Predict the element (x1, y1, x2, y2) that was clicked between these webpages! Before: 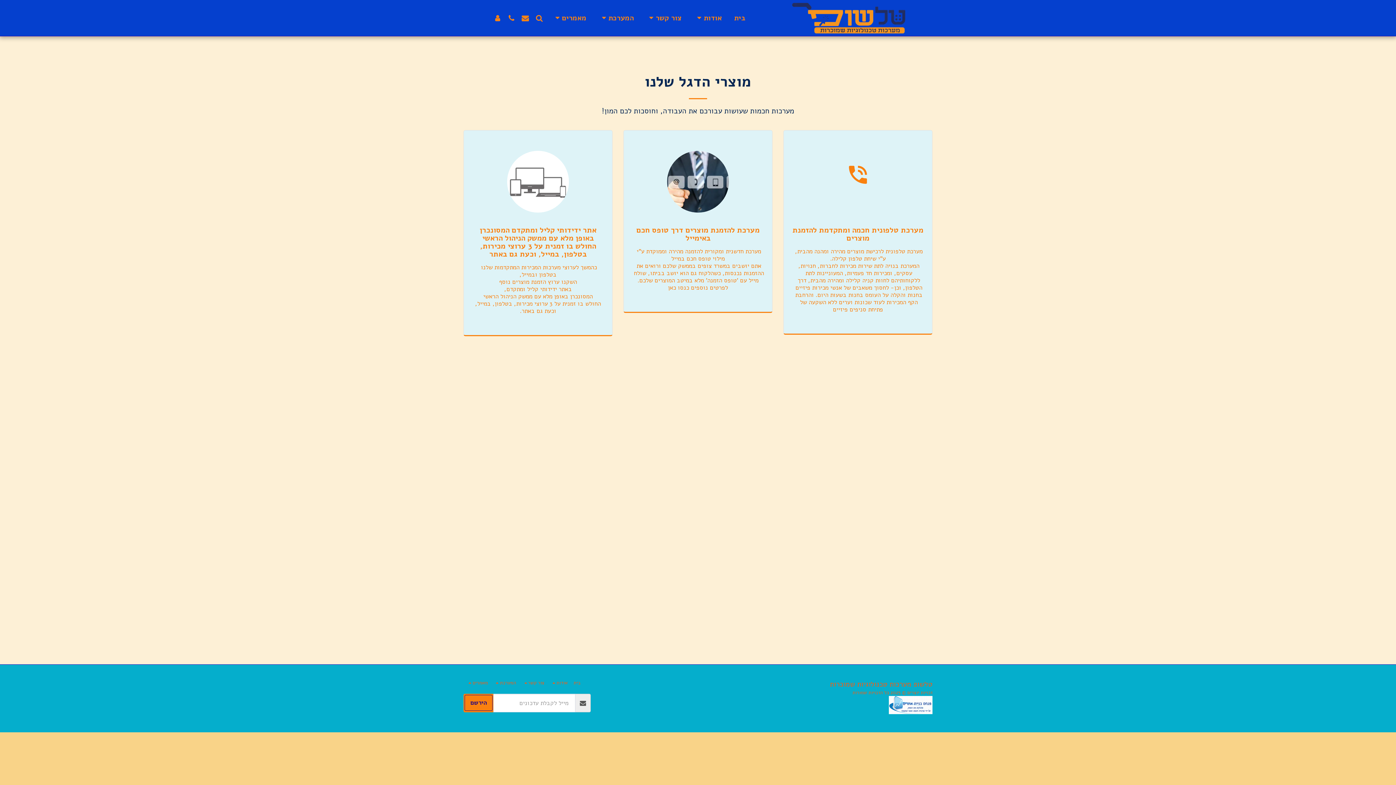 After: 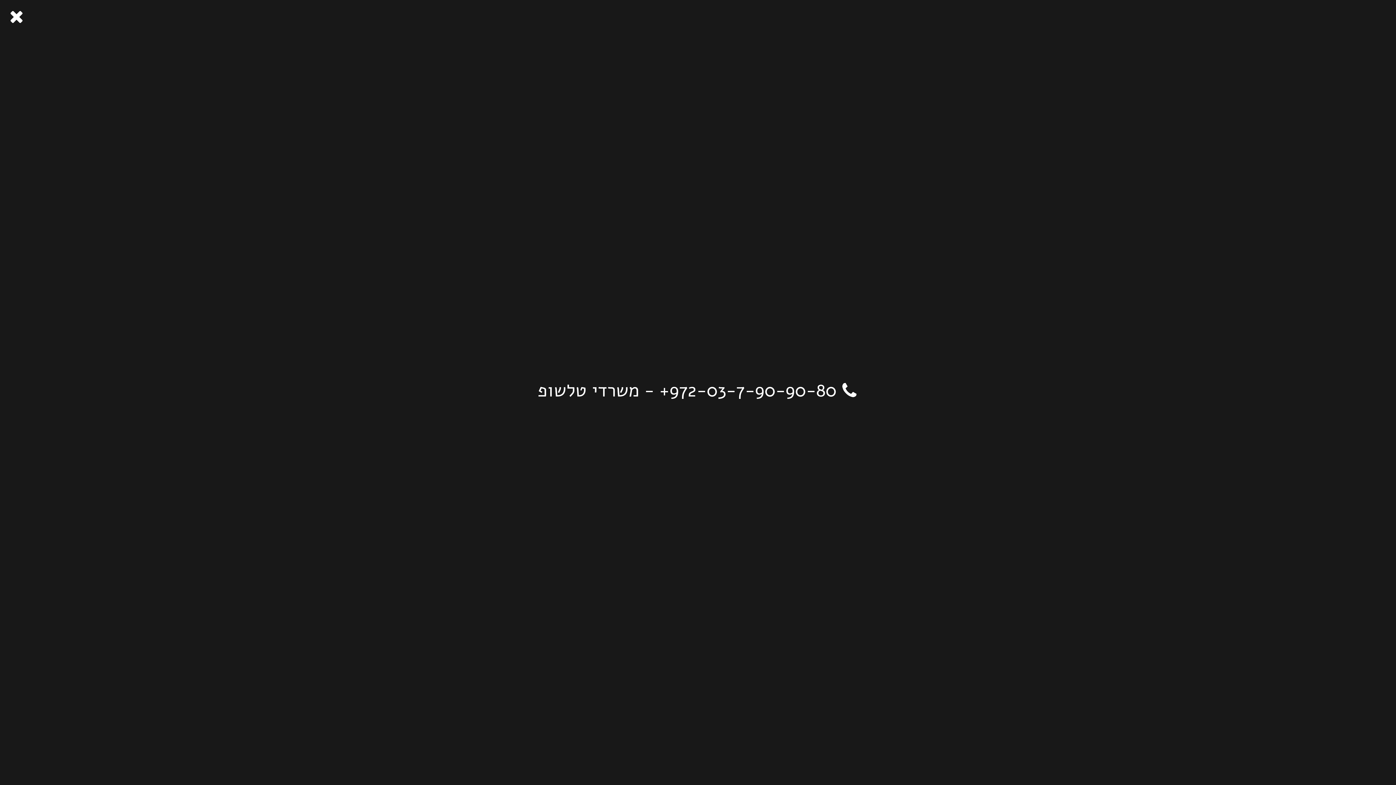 Action: bbox: (505, 14, 518, 21) label:  